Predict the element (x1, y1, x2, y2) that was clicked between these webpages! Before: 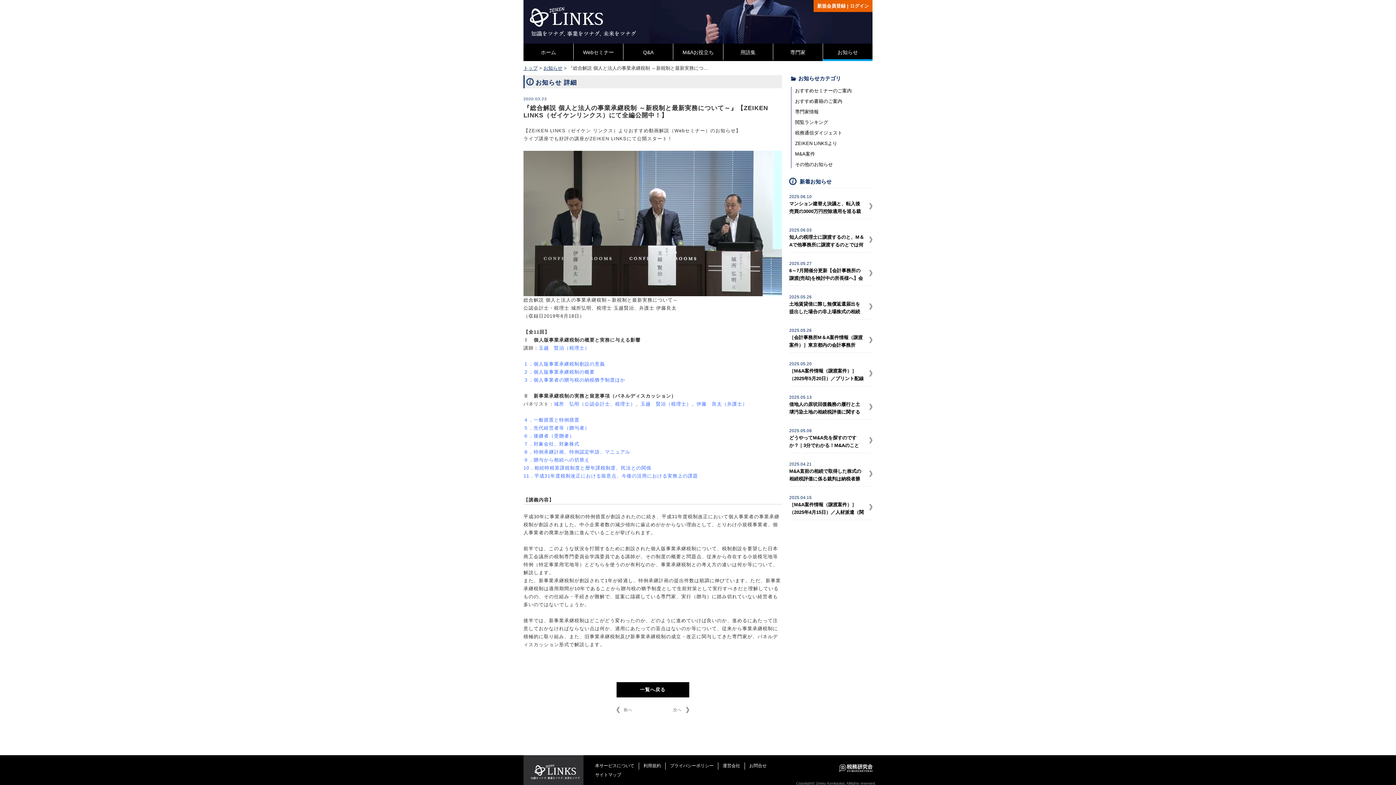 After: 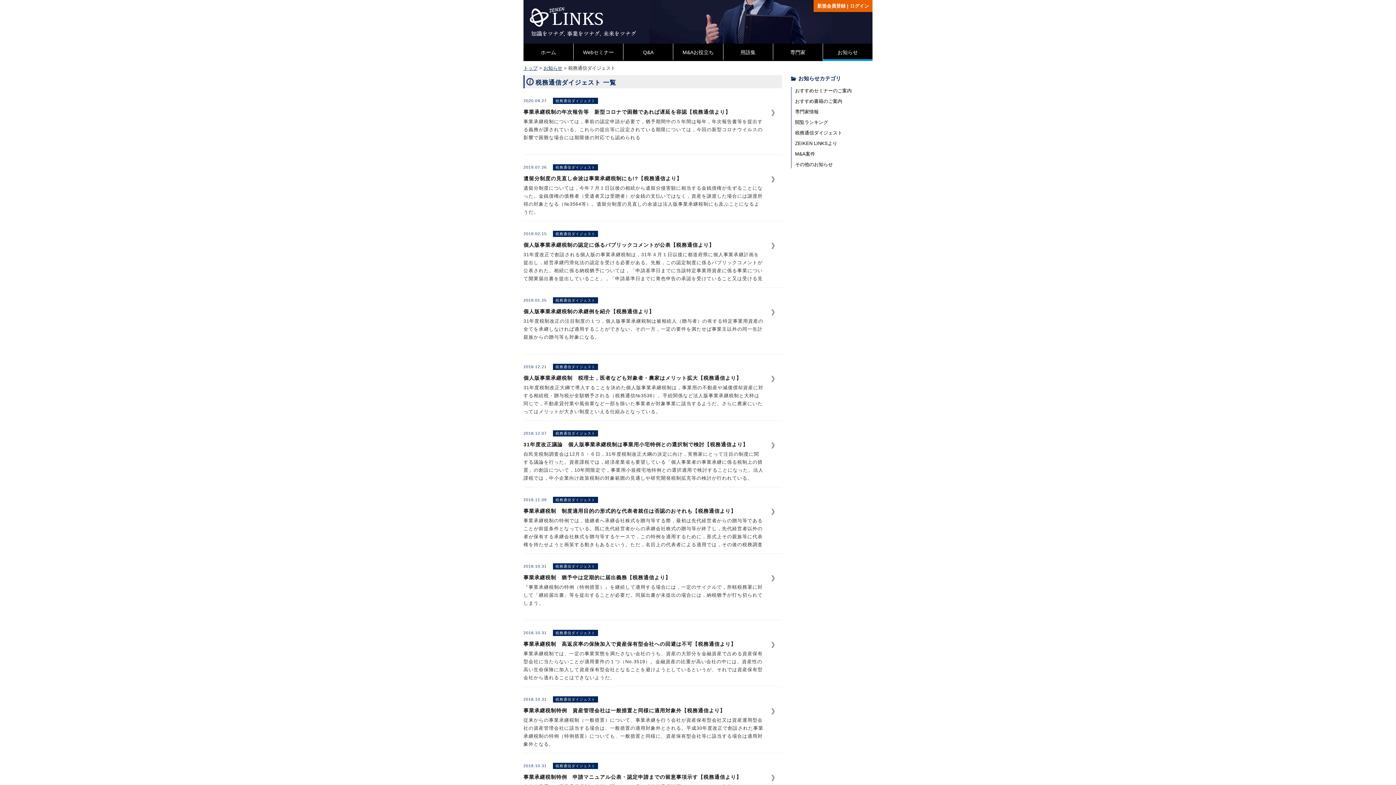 Action: bbox: (795, 130, 842, 135) label: 税務通信ダイジェスト